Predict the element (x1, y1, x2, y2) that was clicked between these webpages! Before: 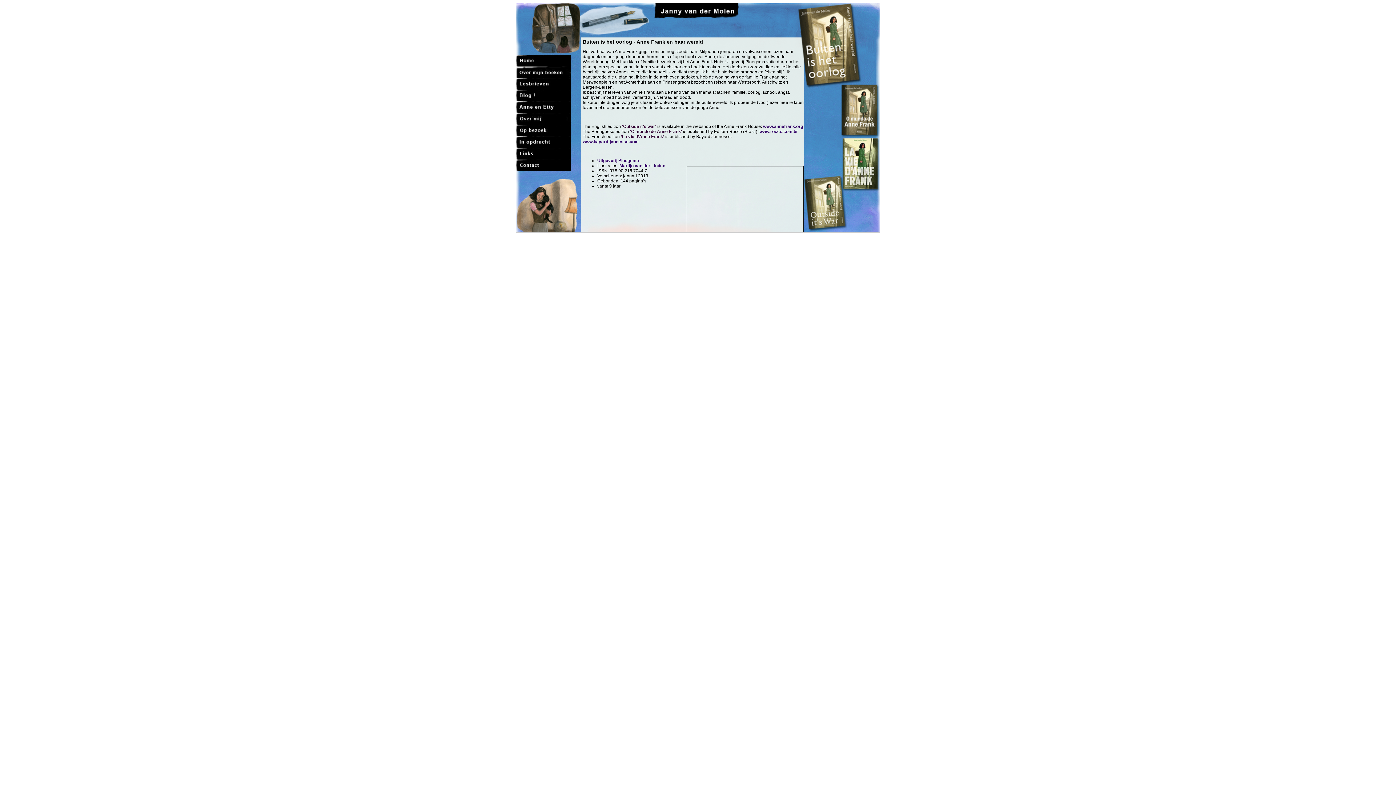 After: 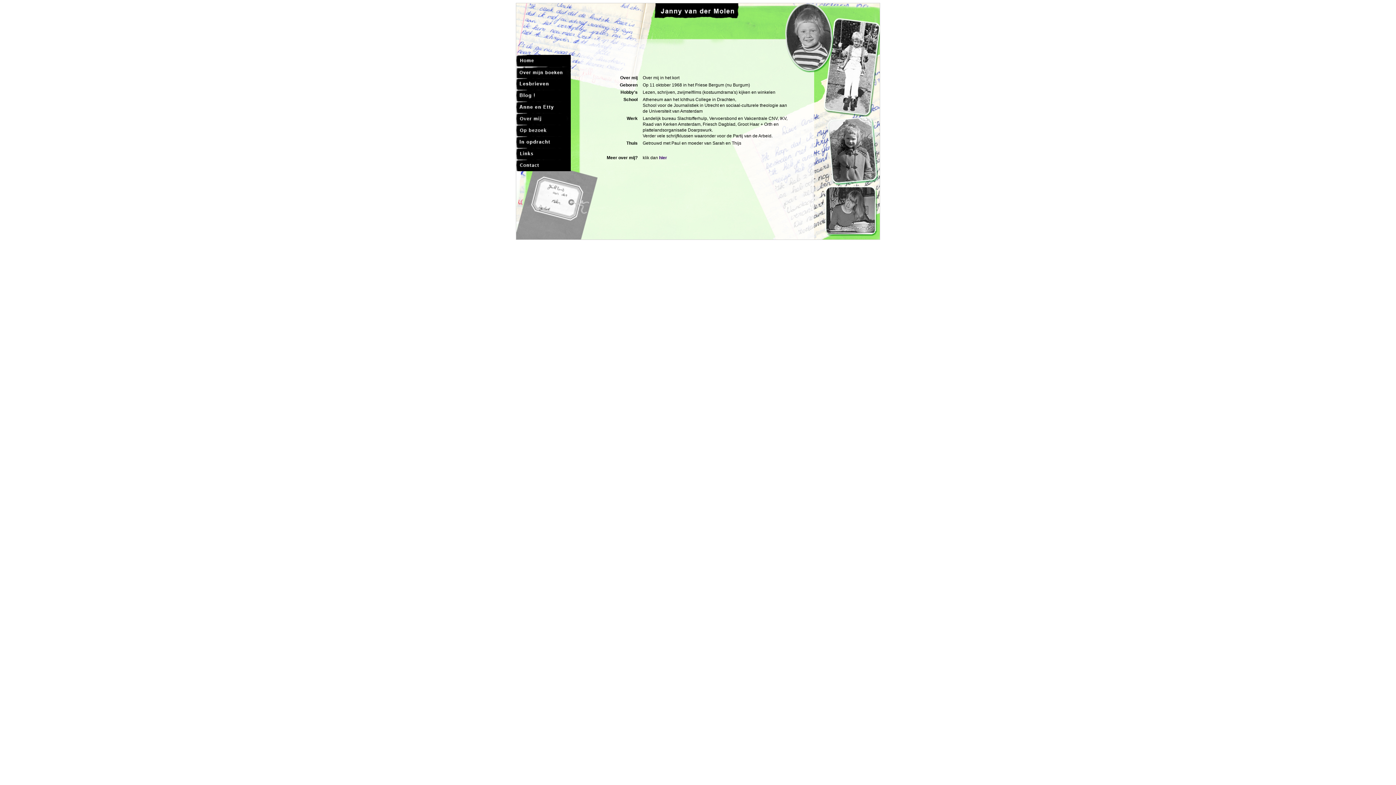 Action: bbox: (516, 120, 570, 125)